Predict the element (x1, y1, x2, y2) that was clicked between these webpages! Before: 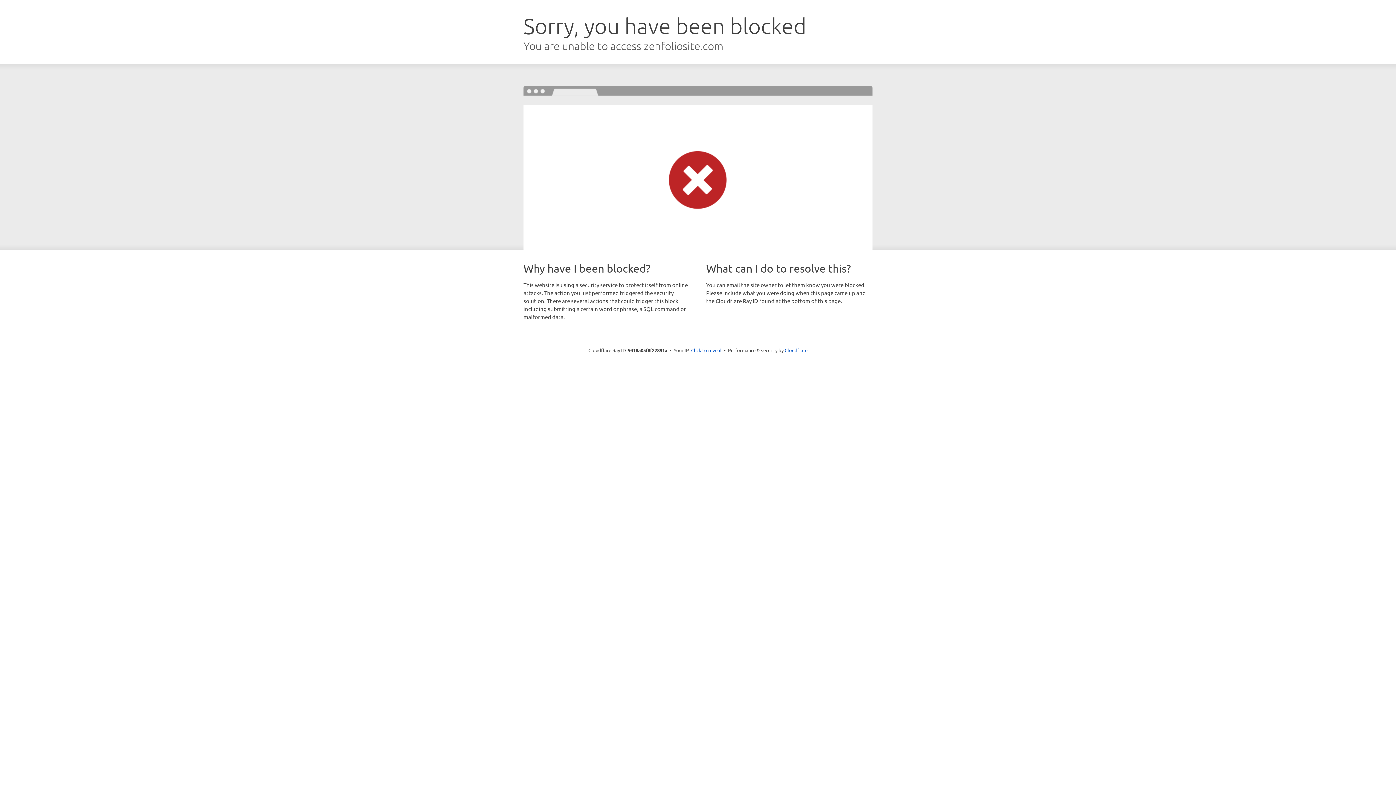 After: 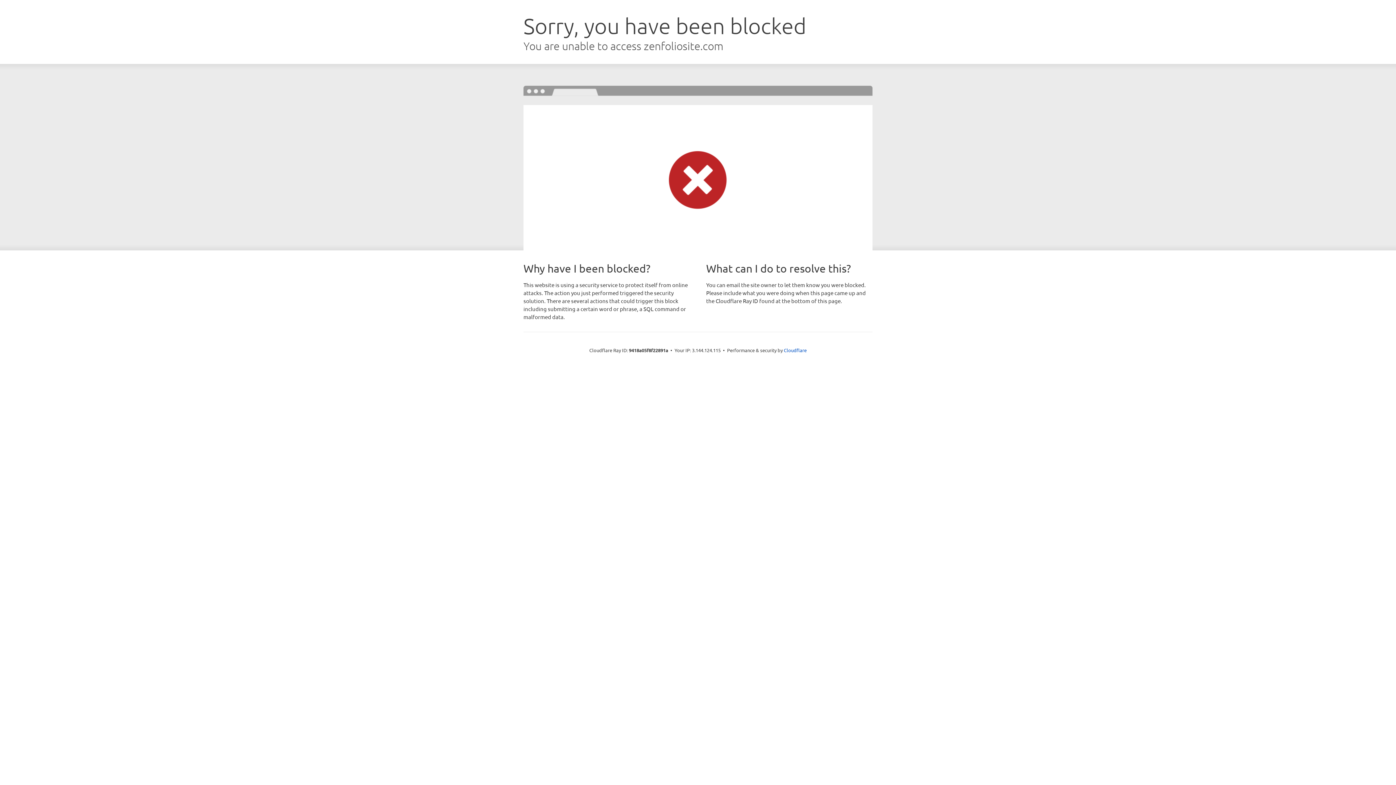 Action: bbox: (691, 346, 721, 353) label: Click to reveal